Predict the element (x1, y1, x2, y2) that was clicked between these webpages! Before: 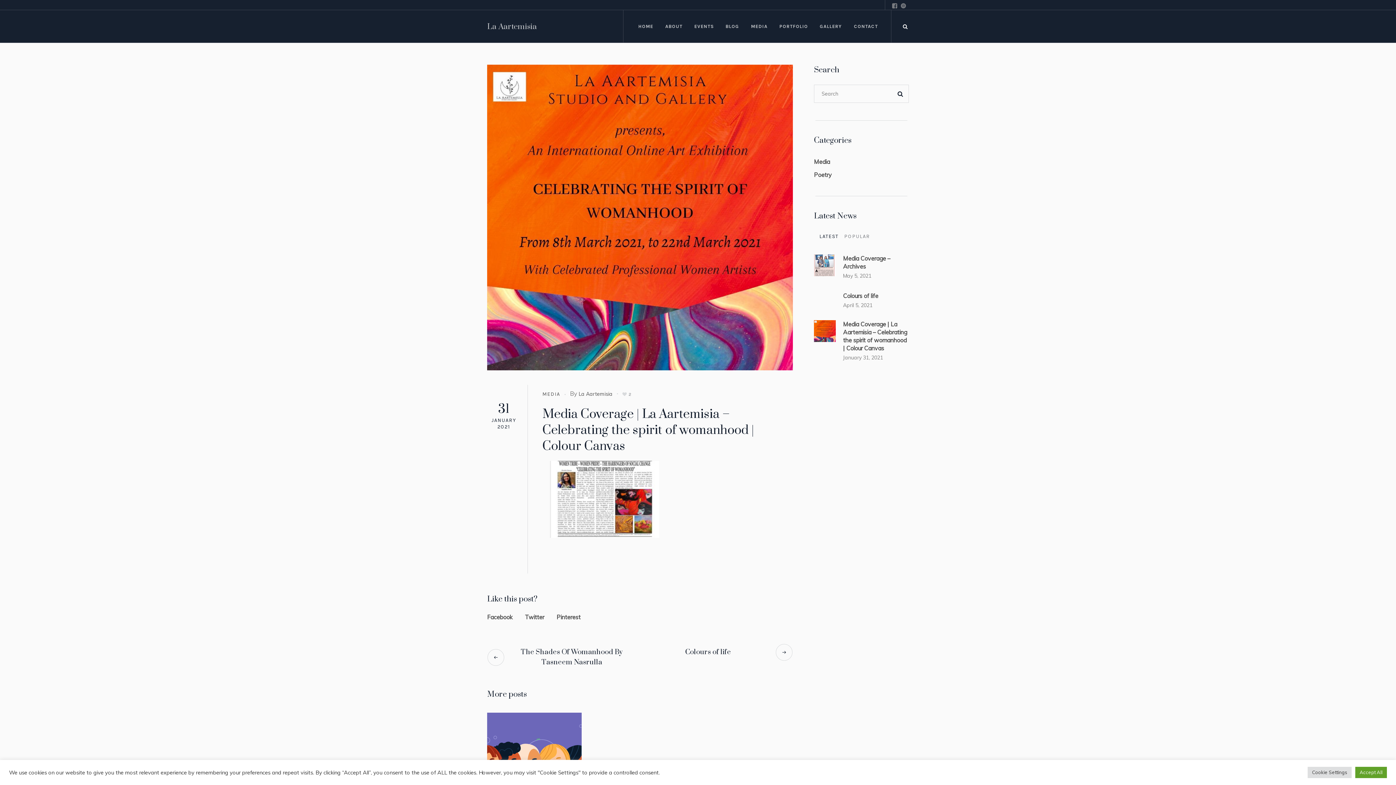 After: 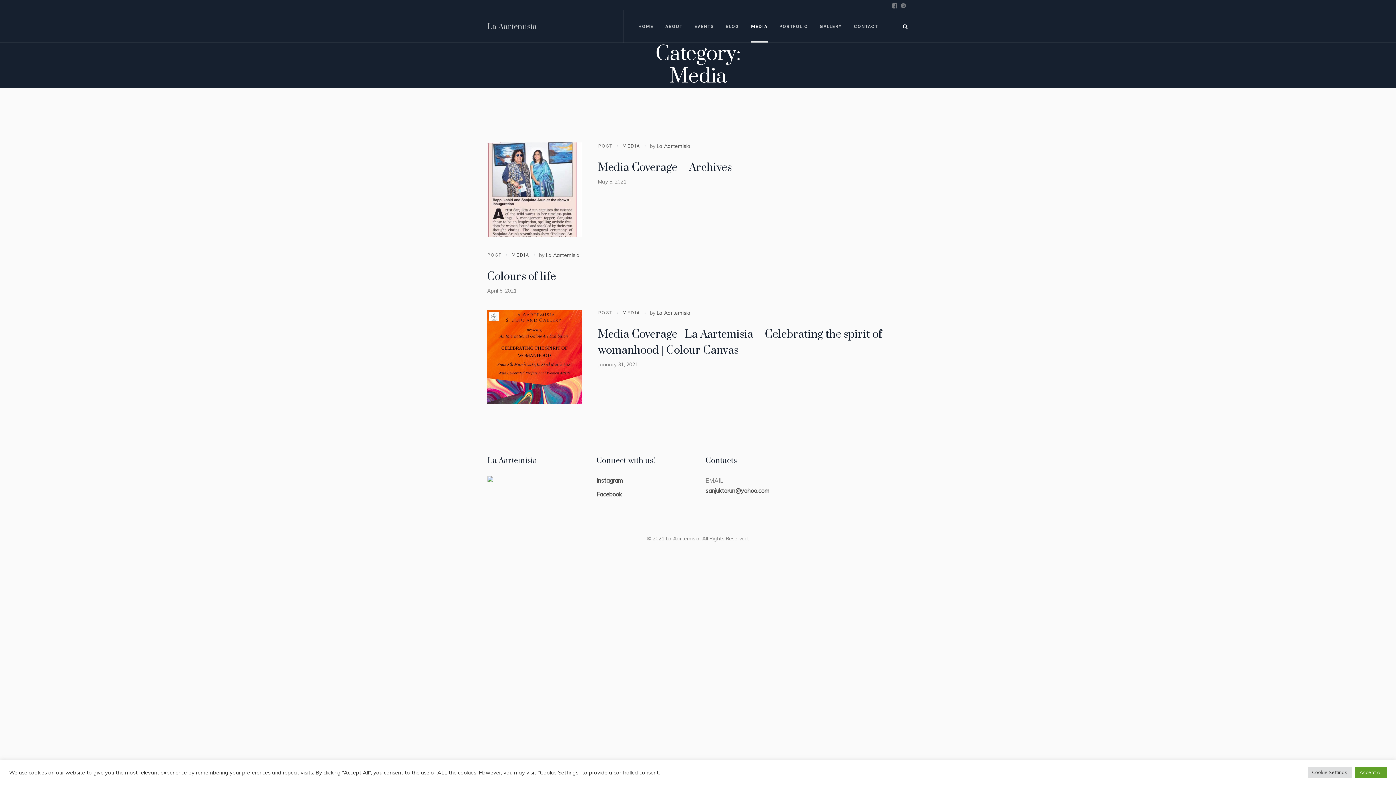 Action: label: Media bbox: (814, 158, 830, 165)